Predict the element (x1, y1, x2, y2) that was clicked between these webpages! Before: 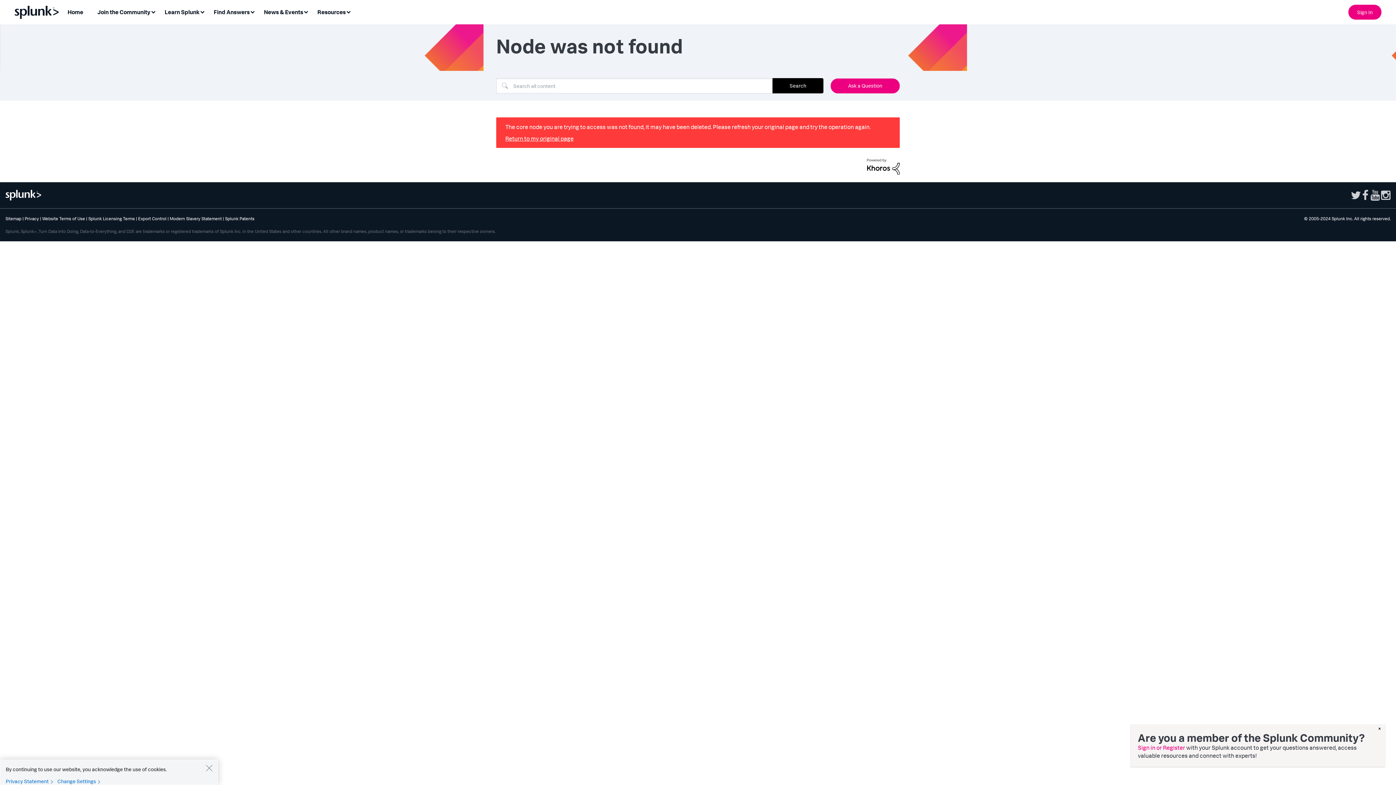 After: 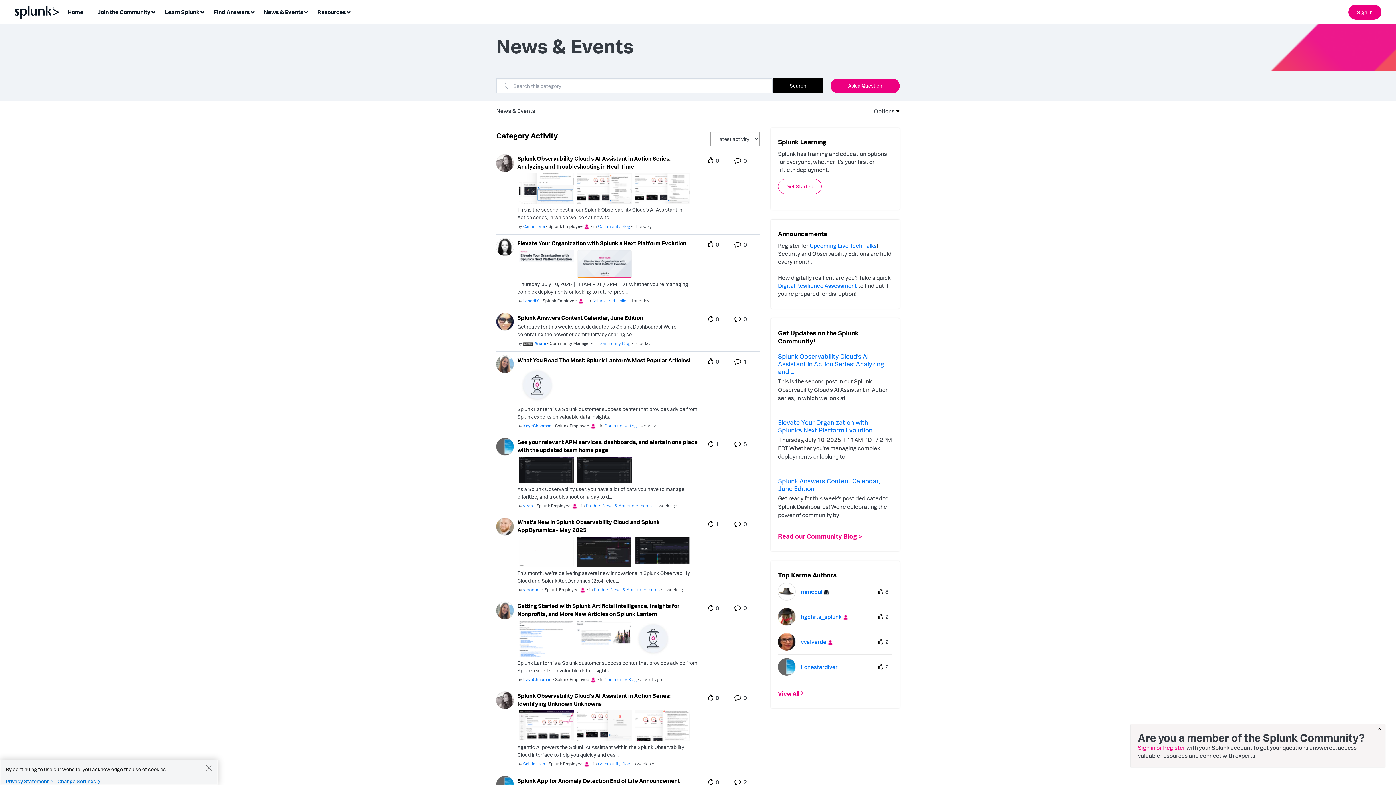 Action: bbox: (259, 5, 312, 19) label: News & Events